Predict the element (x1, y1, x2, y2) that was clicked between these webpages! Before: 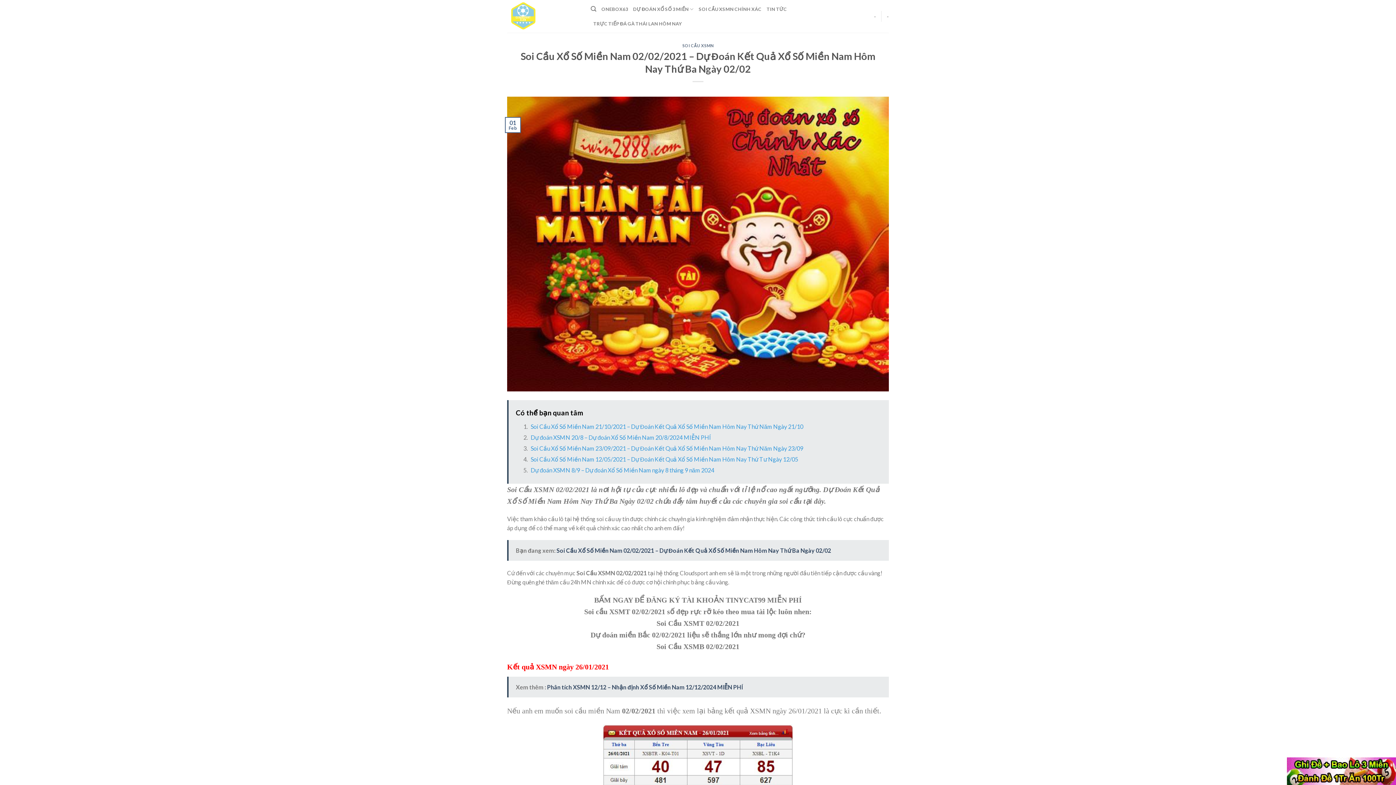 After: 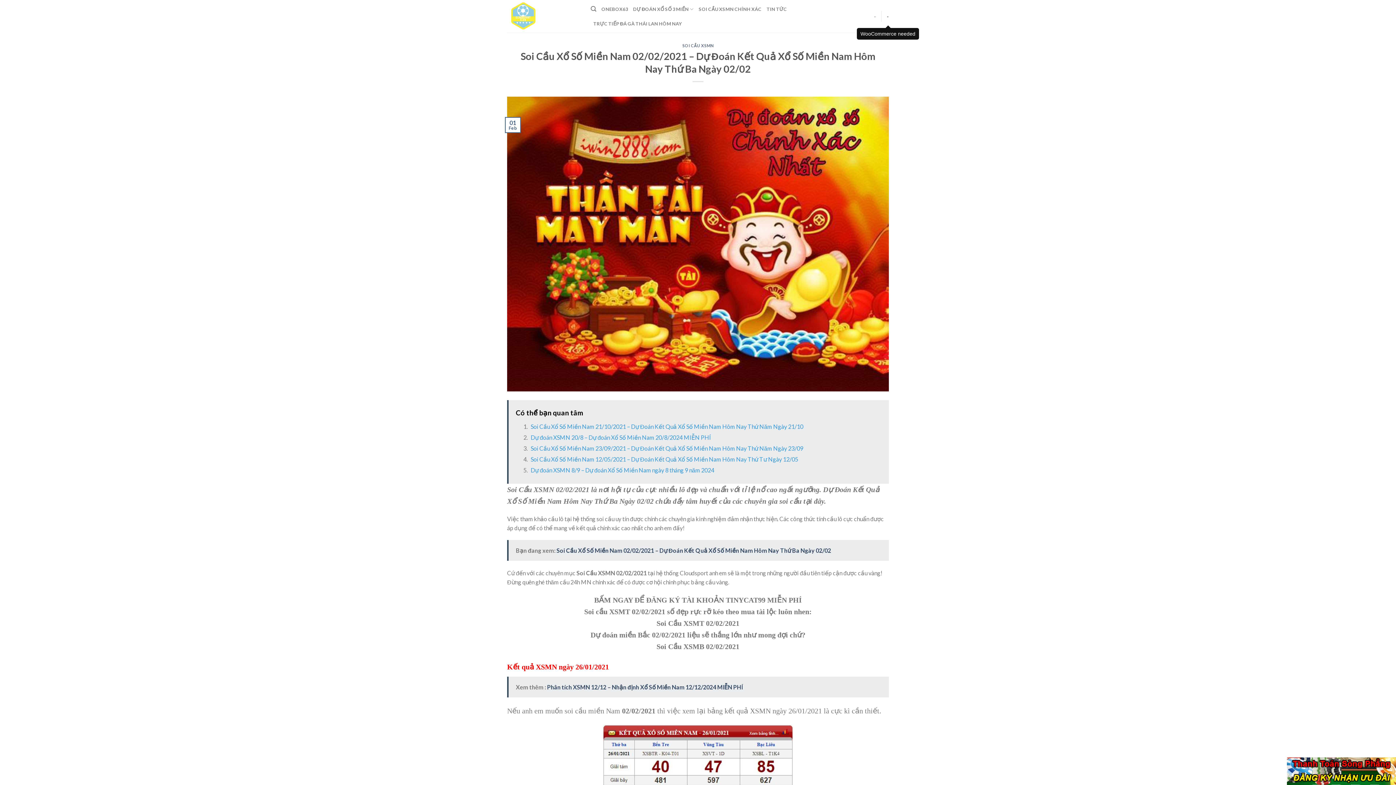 Action: label: - bbox: (887, 9, 889, 23)